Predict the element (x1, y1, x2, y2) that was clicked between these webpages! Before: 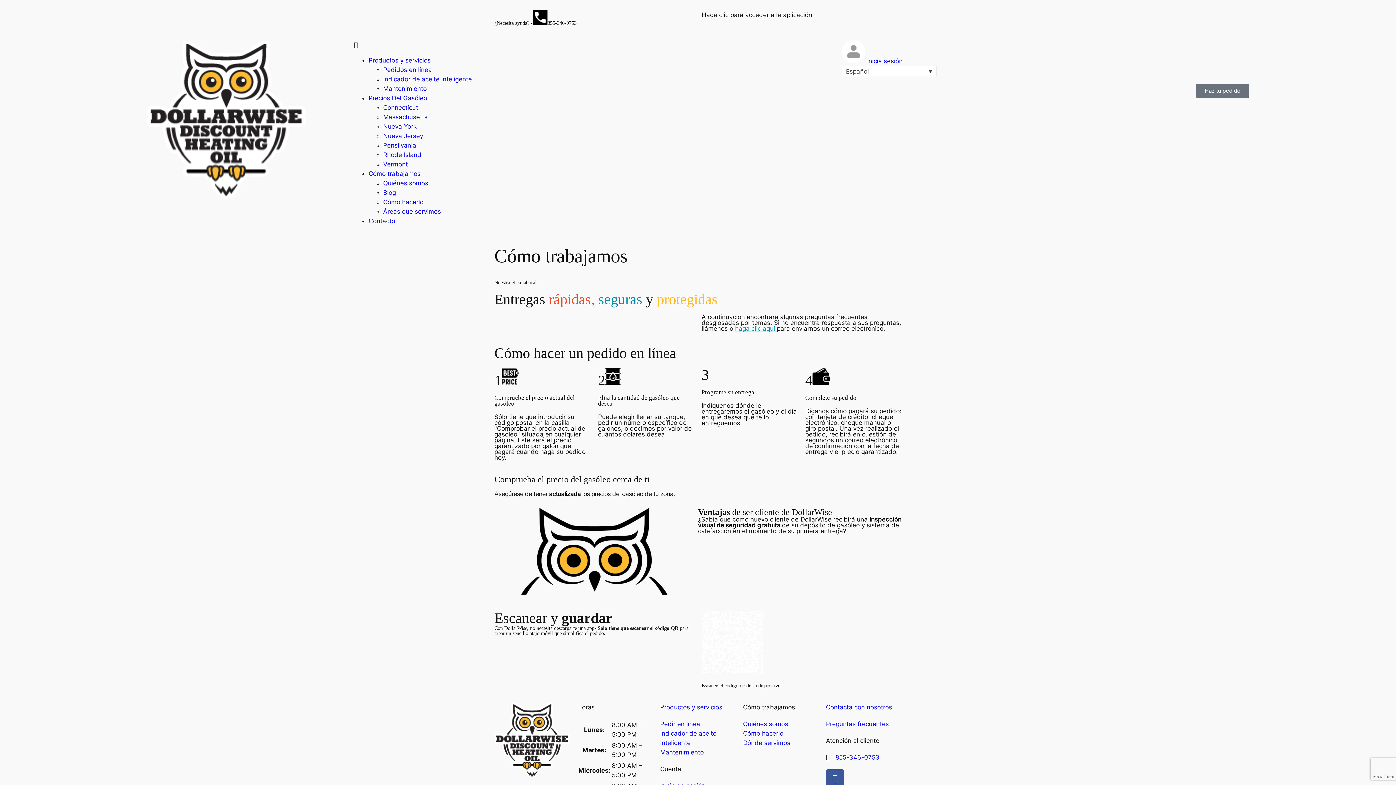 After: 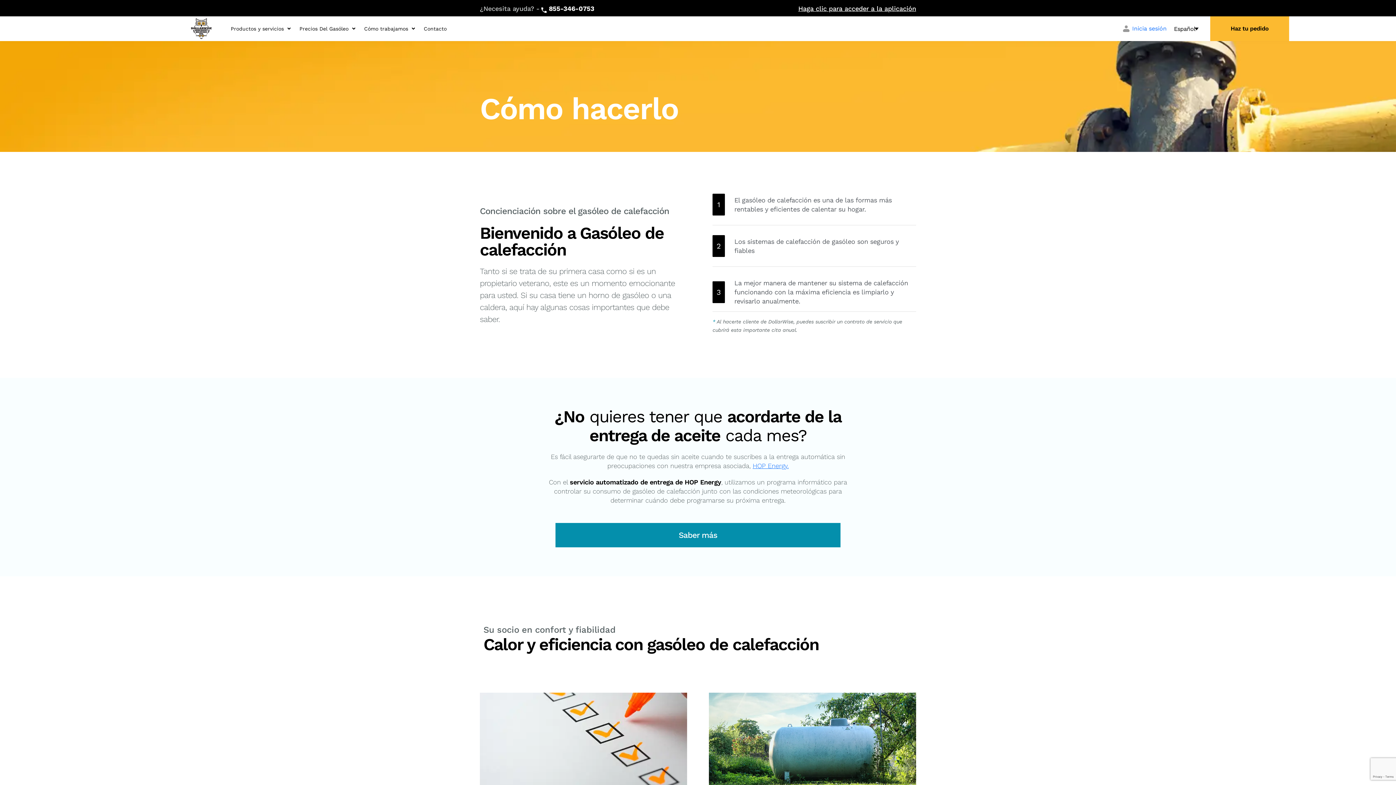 Action: label: Cómo hacerlo bbox: (743, 729, 818, 738)